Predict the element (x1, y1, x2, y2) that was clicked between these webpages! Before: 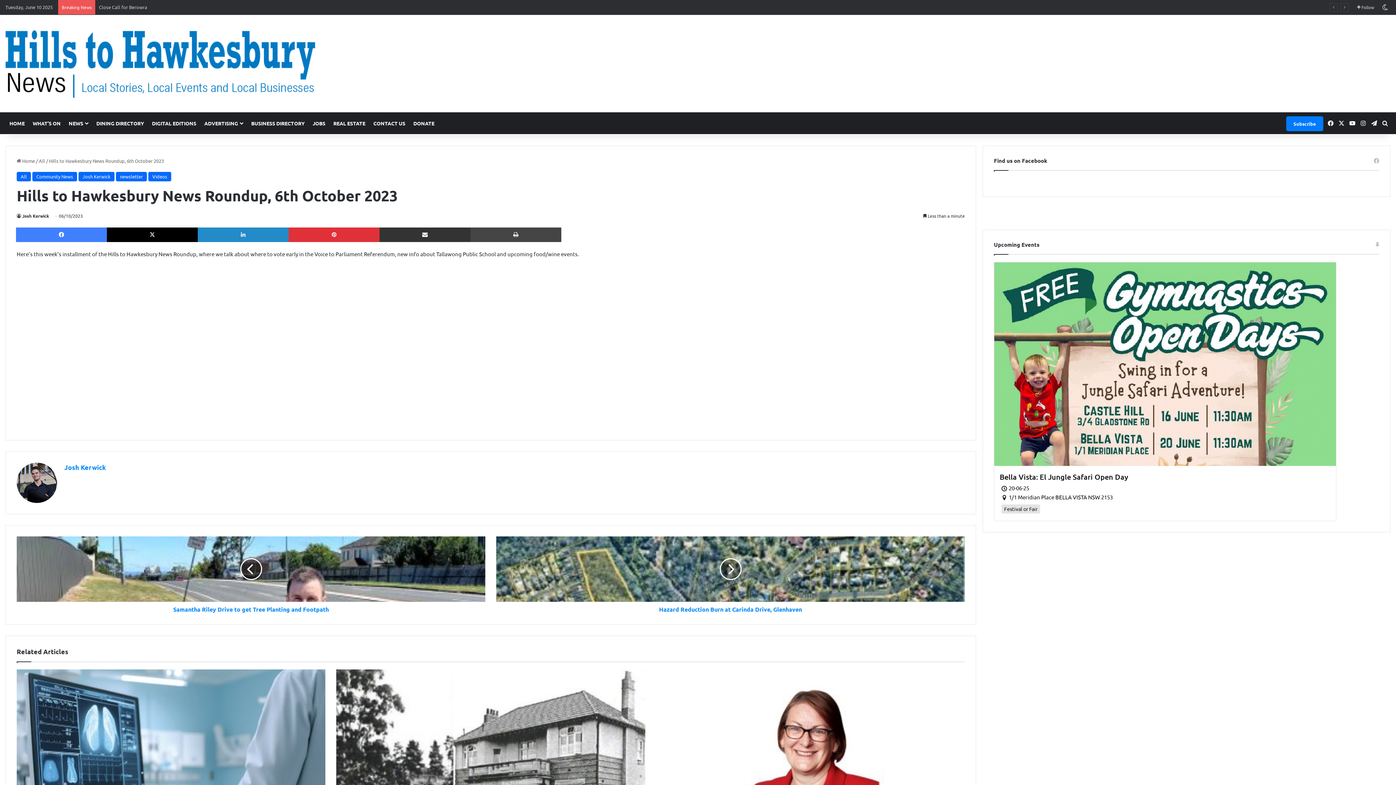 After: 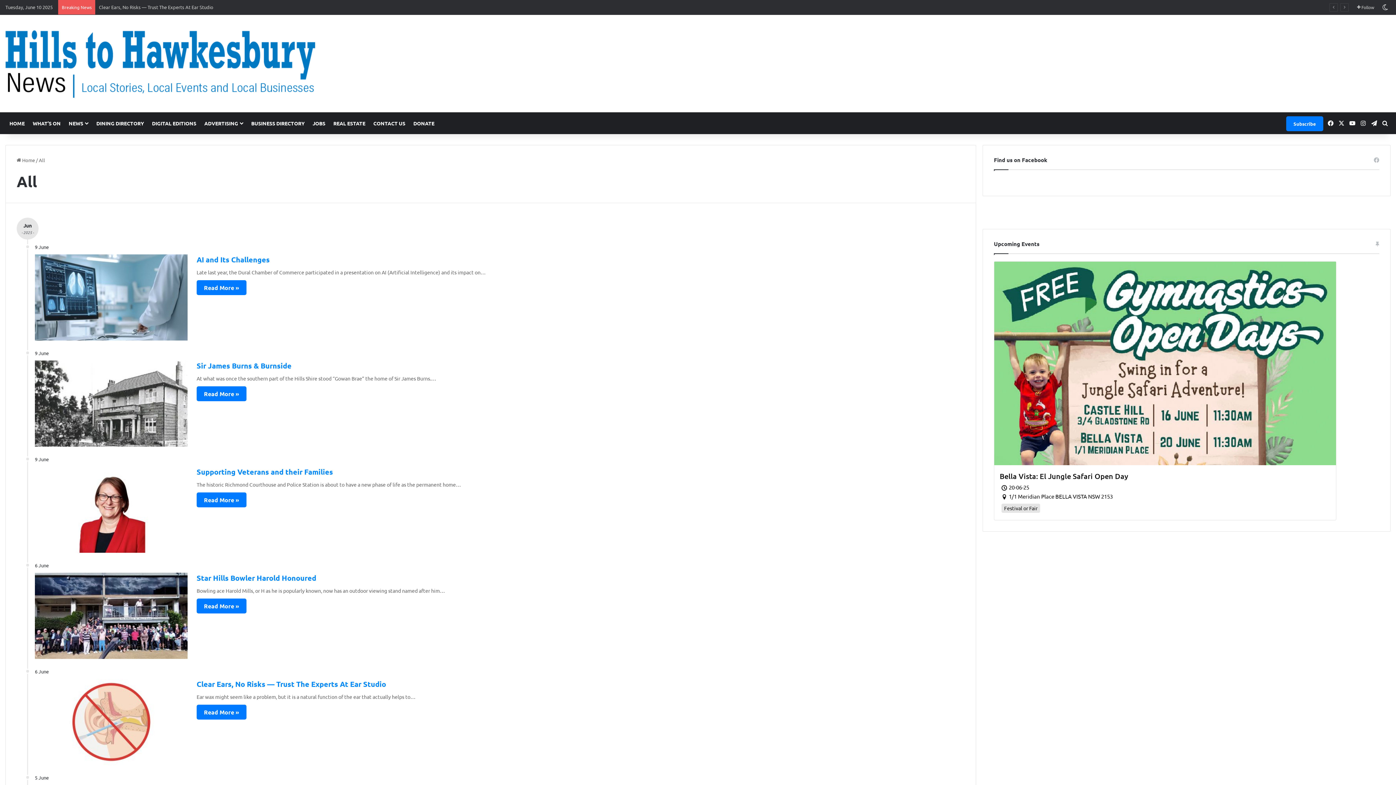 Action: bbox: (16, 172, 30, 181) label: All